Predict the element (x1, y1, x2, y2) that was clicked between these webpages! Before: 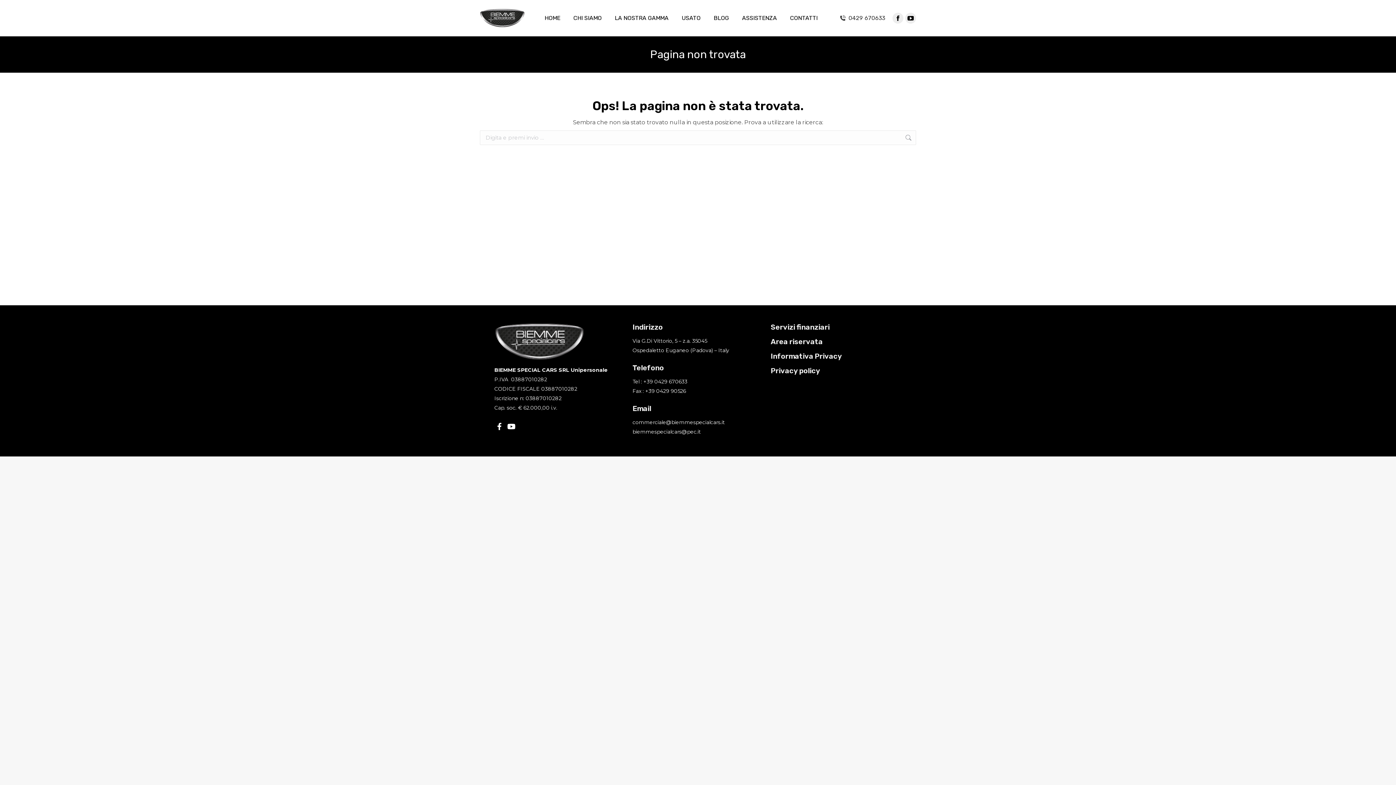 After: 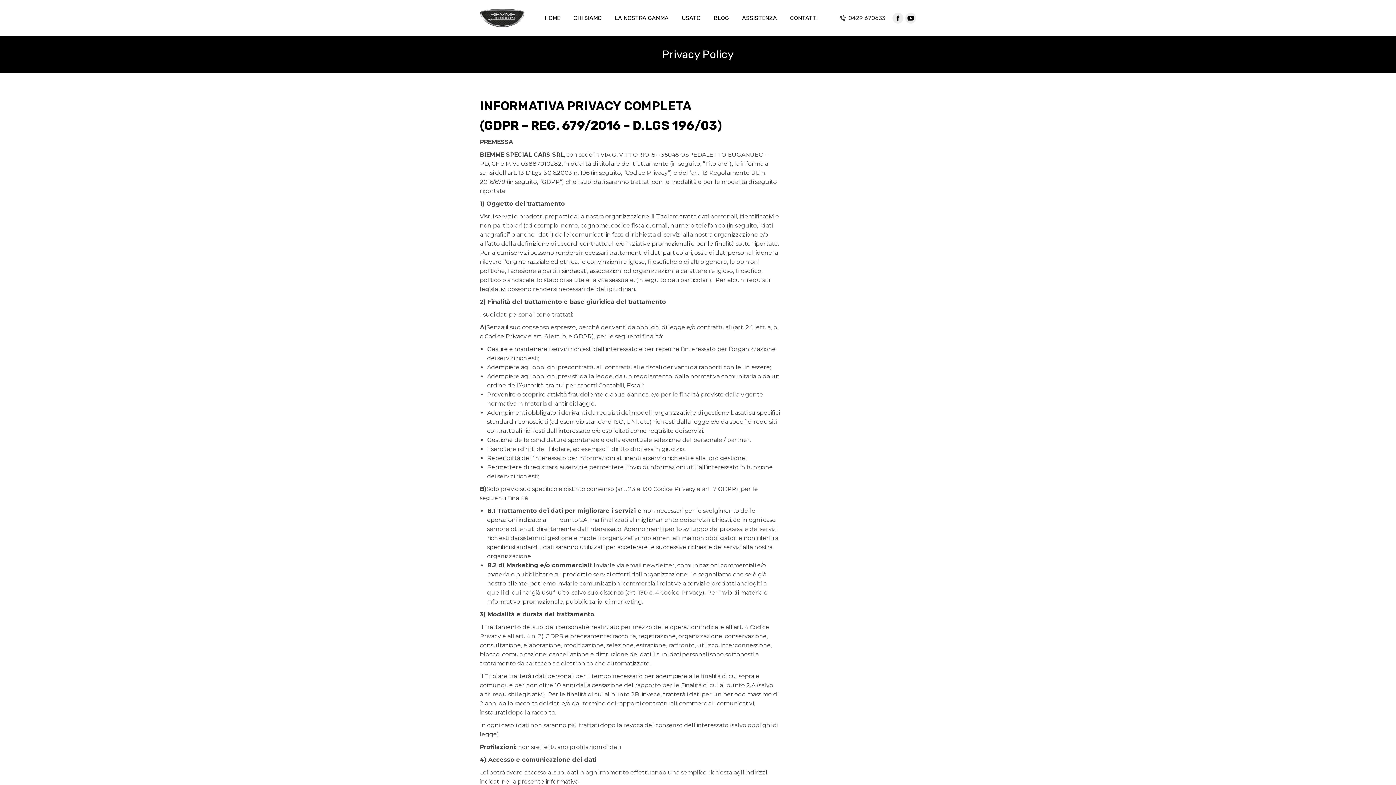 Action: label: Privacy policy bbox: (770, 366, 820, 375)